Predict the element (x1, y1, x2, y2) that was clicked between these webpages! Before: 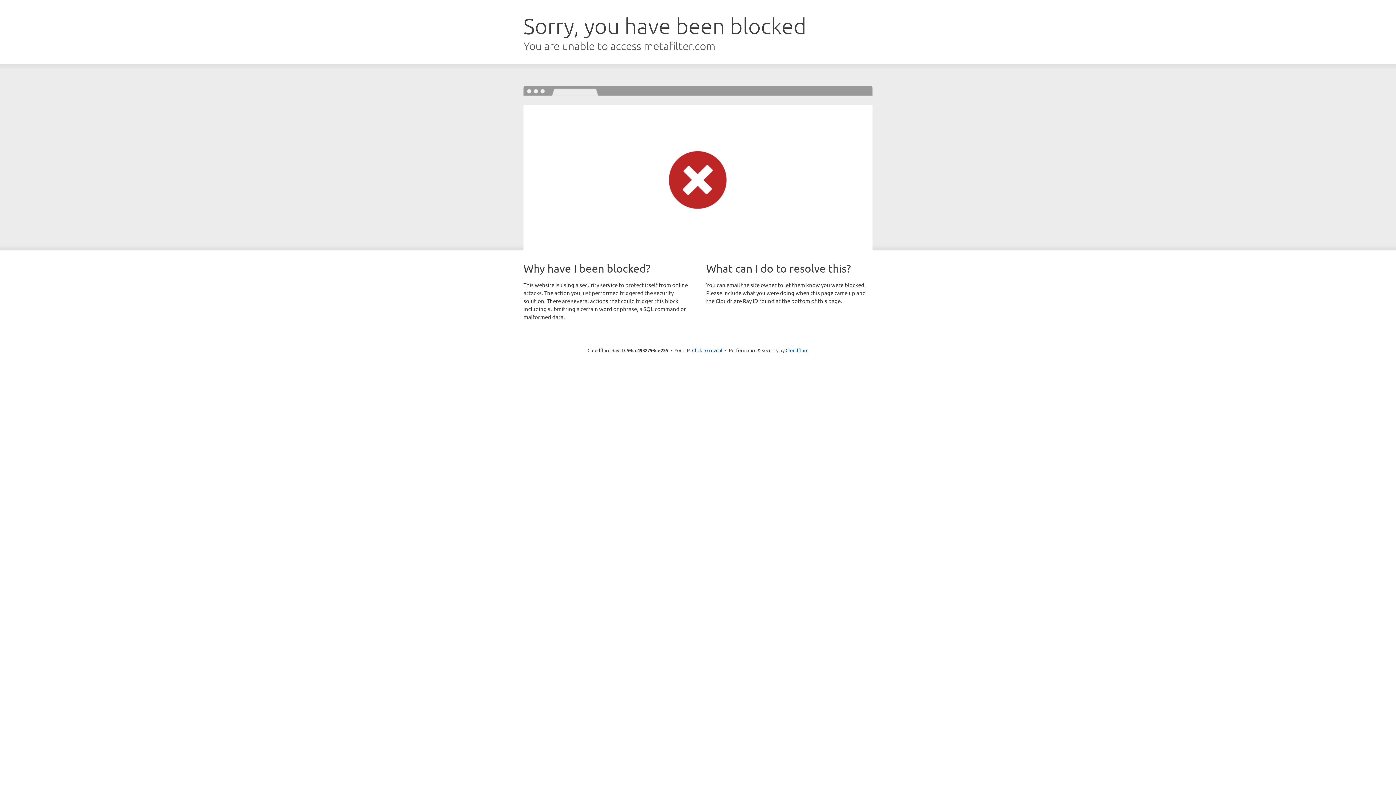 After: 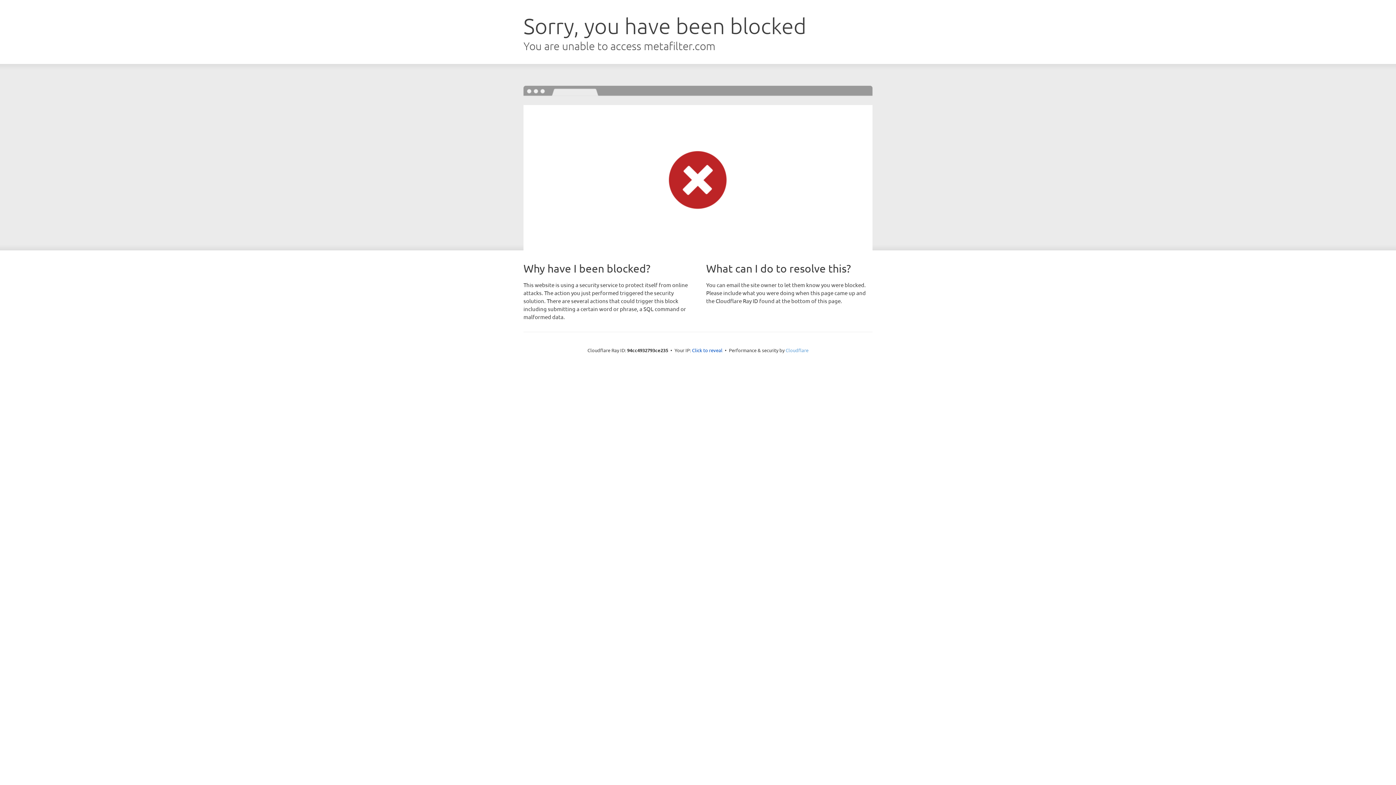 Action: label: Cloudflare bbox: (785, 347, 808, 353)